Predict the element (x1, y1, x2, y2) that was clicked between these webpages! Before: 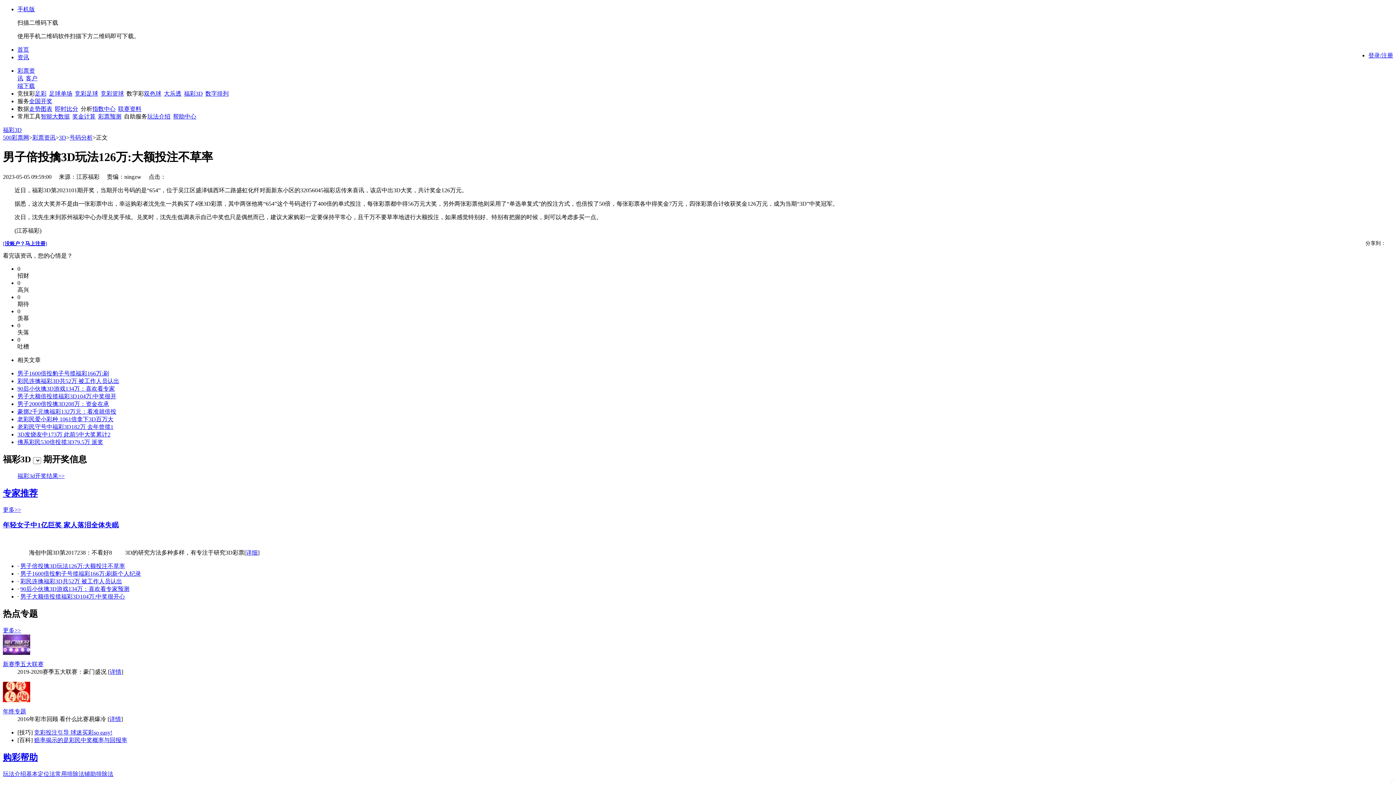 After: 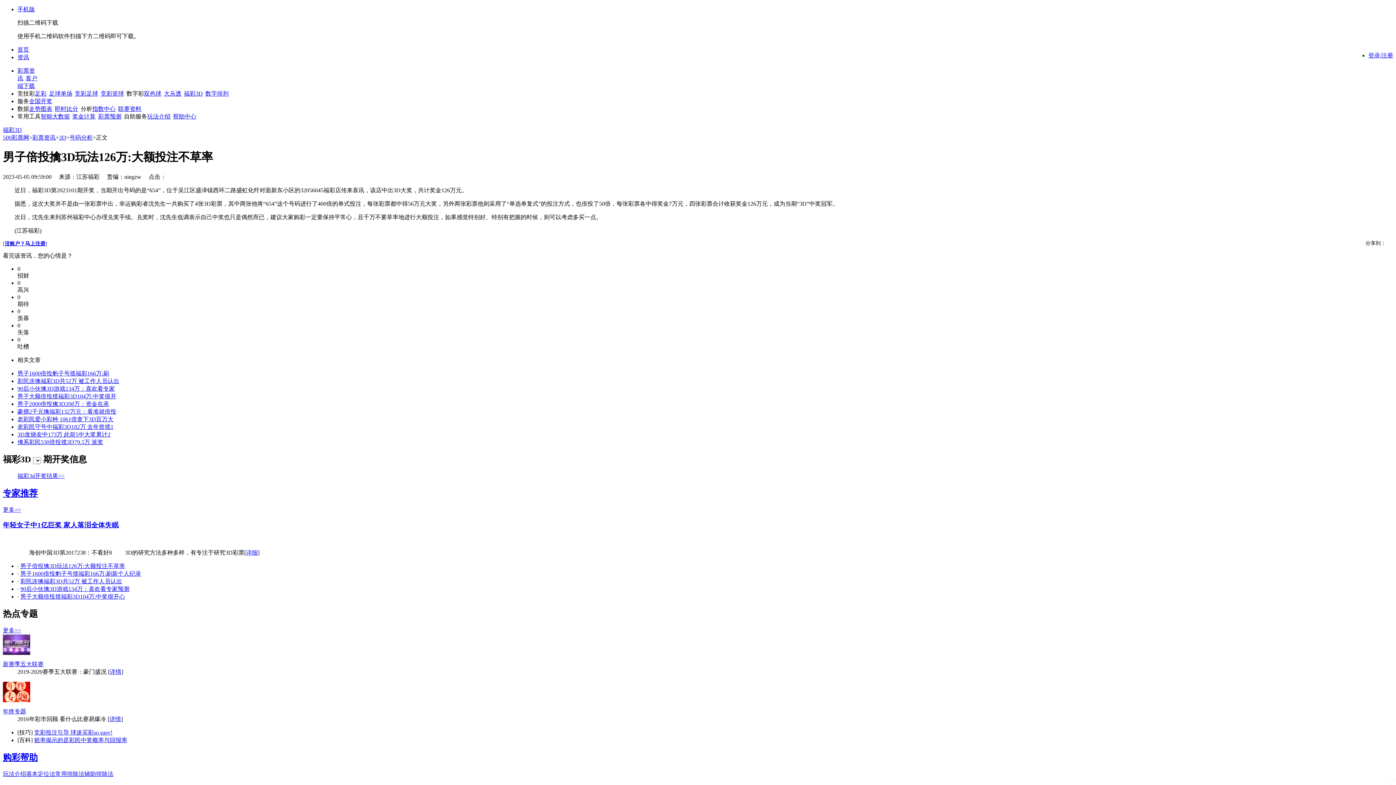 Action: label: 年终专题 bbox: (2, 708, 26, 714)